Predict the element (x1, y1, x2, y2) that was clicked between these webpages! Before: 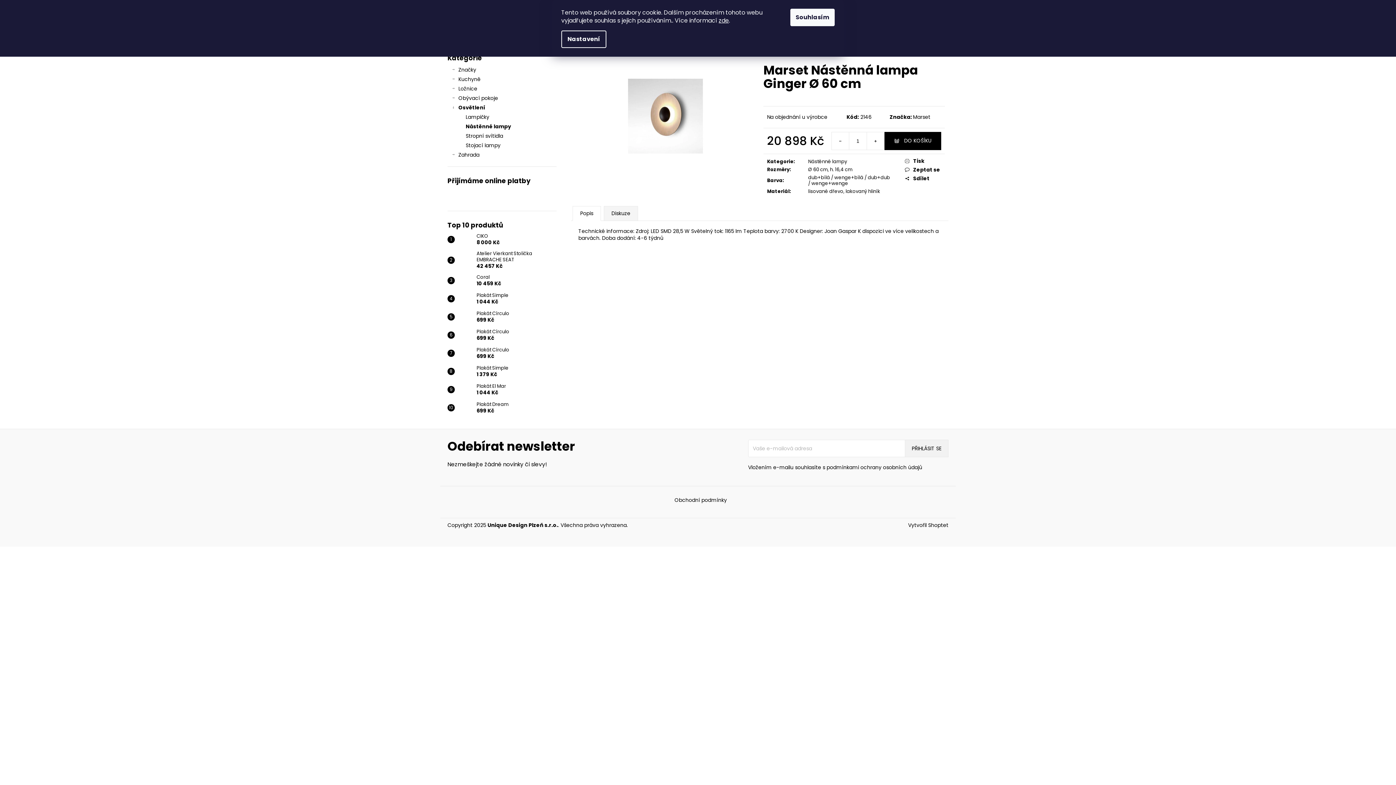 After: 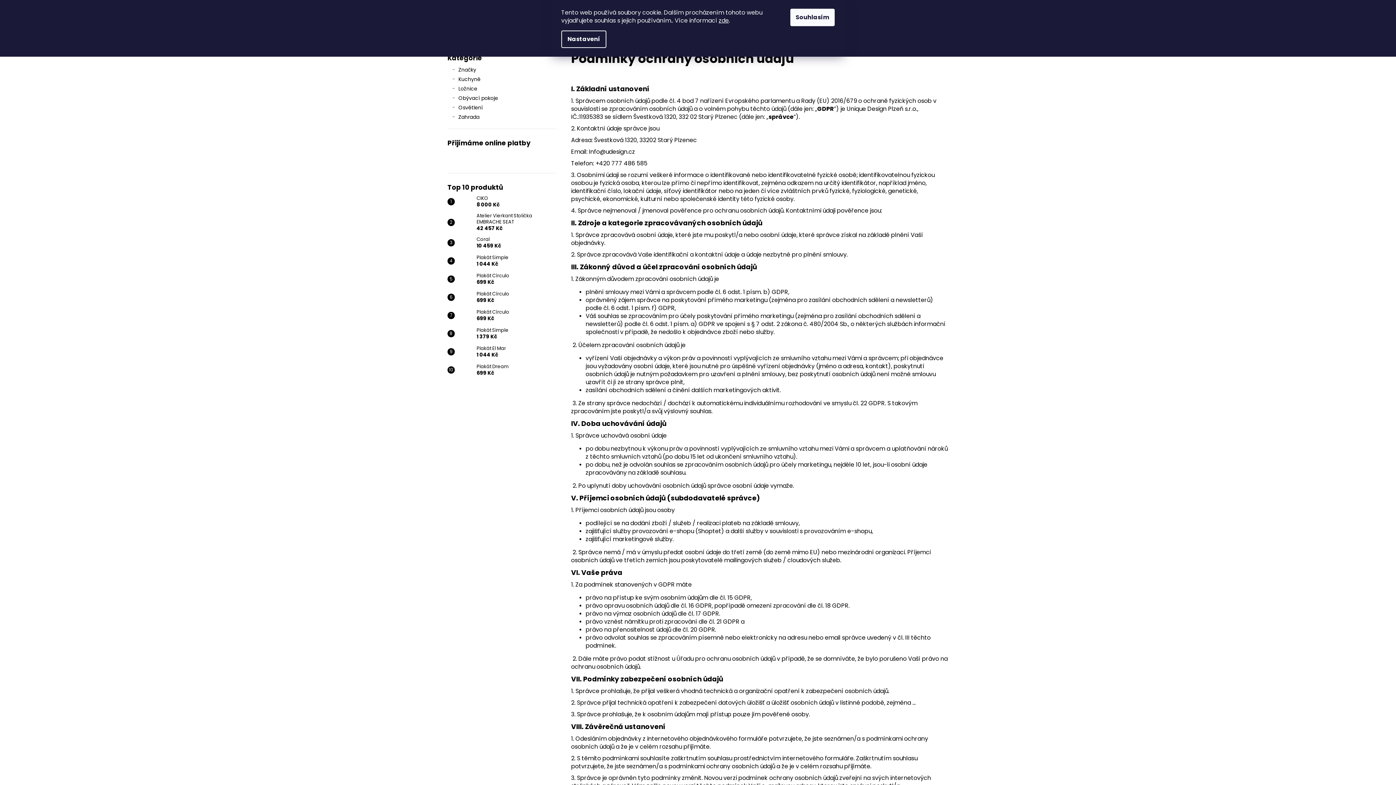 Action: bbox: (826, 464, 922, 471) label: podmínkami ochrany osobních údajů